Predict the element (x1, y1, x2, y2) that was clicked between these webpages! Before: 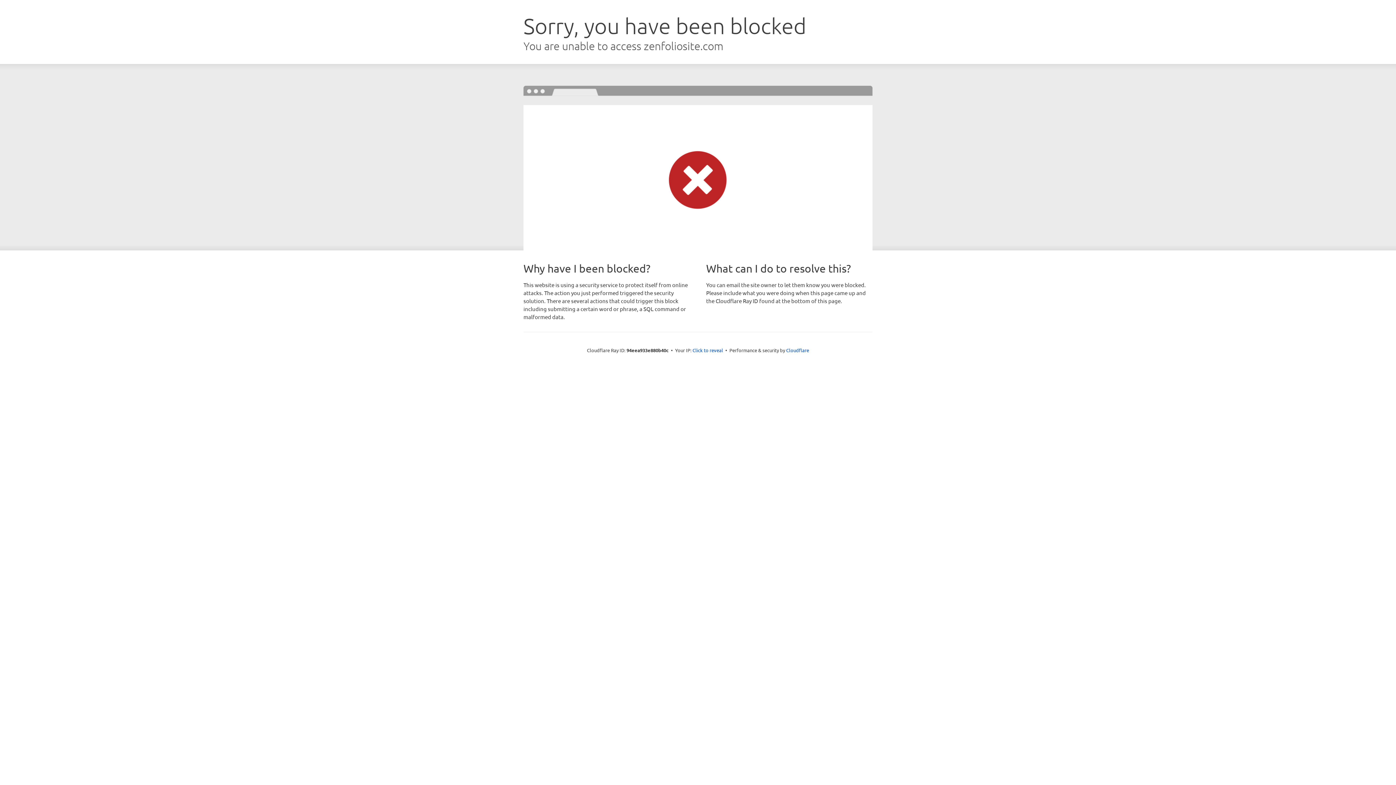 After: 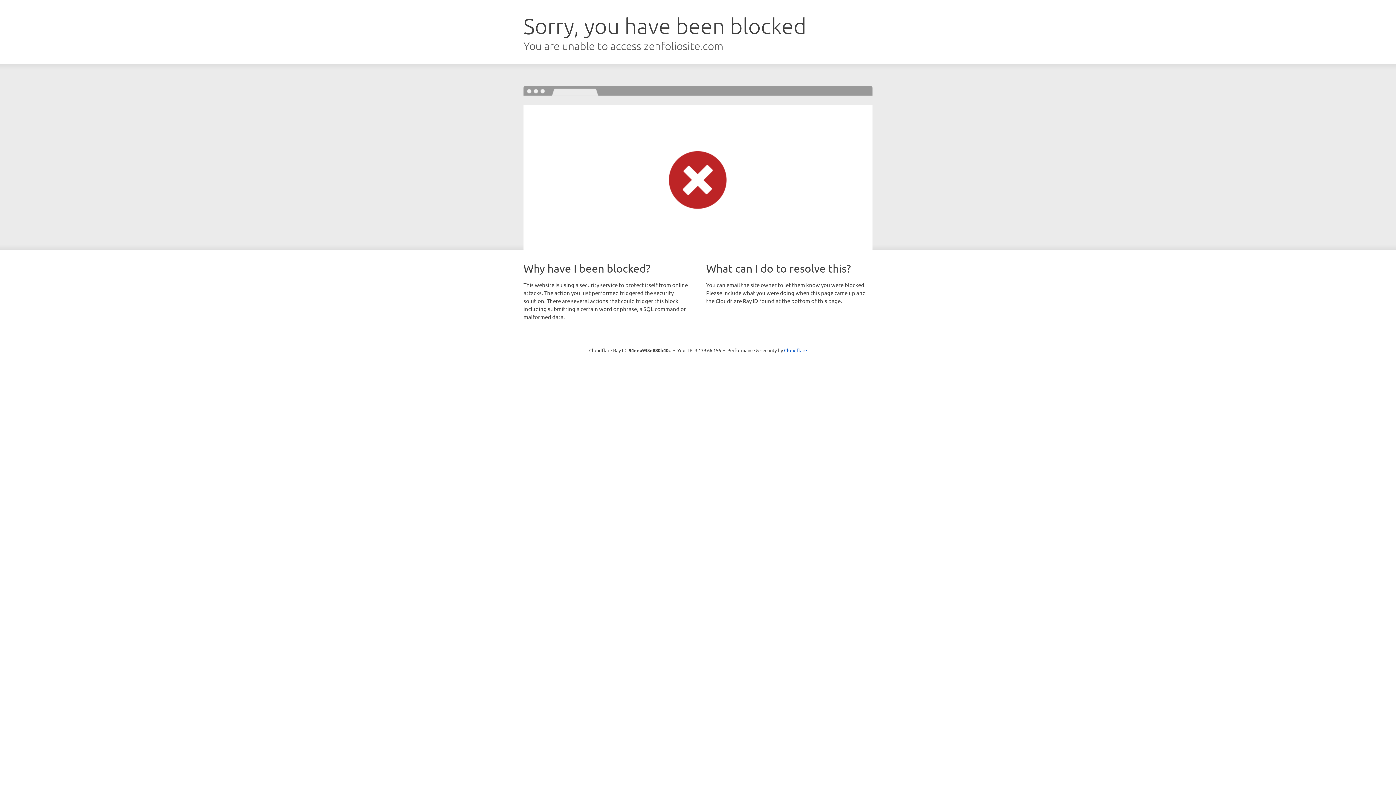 Action: bbox: (692, 346, 723, 353) label: Click to reveal